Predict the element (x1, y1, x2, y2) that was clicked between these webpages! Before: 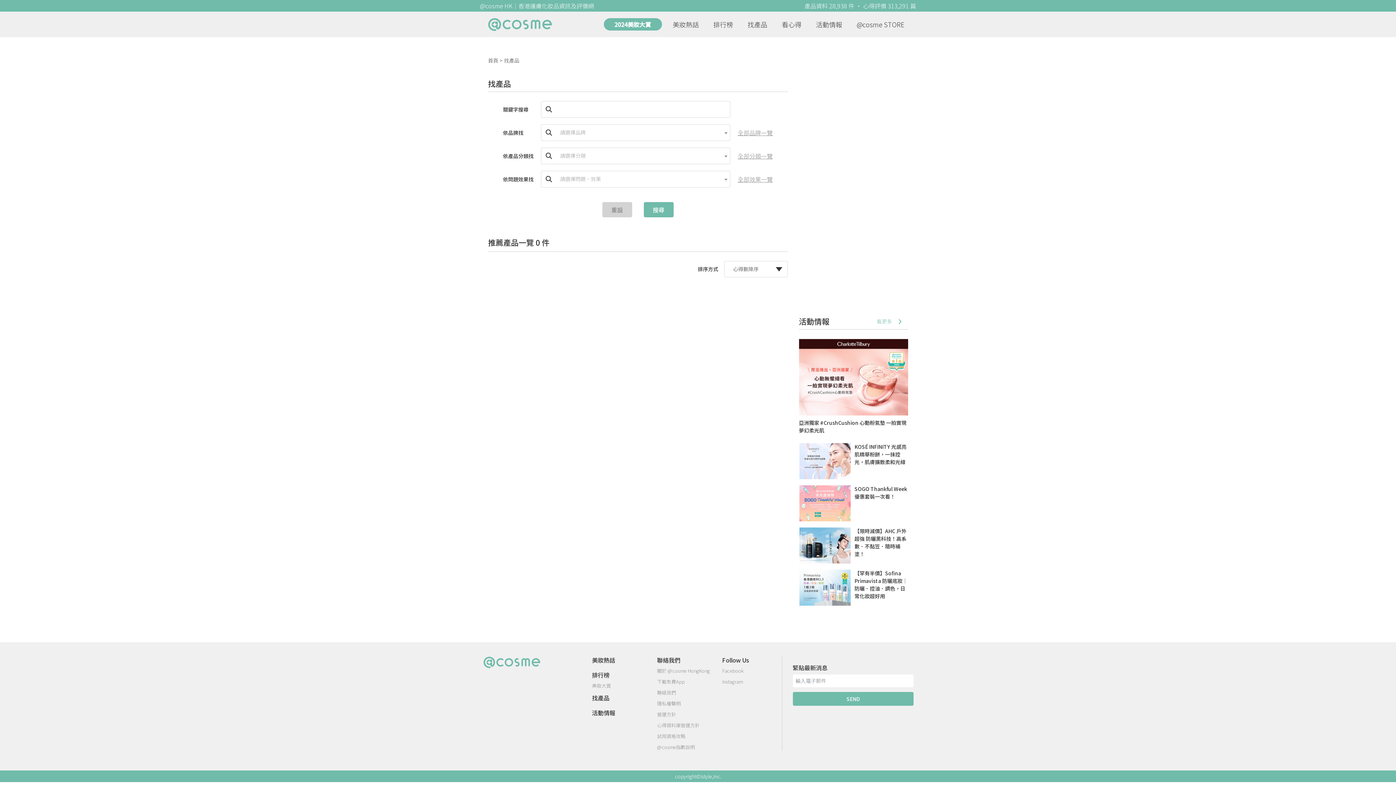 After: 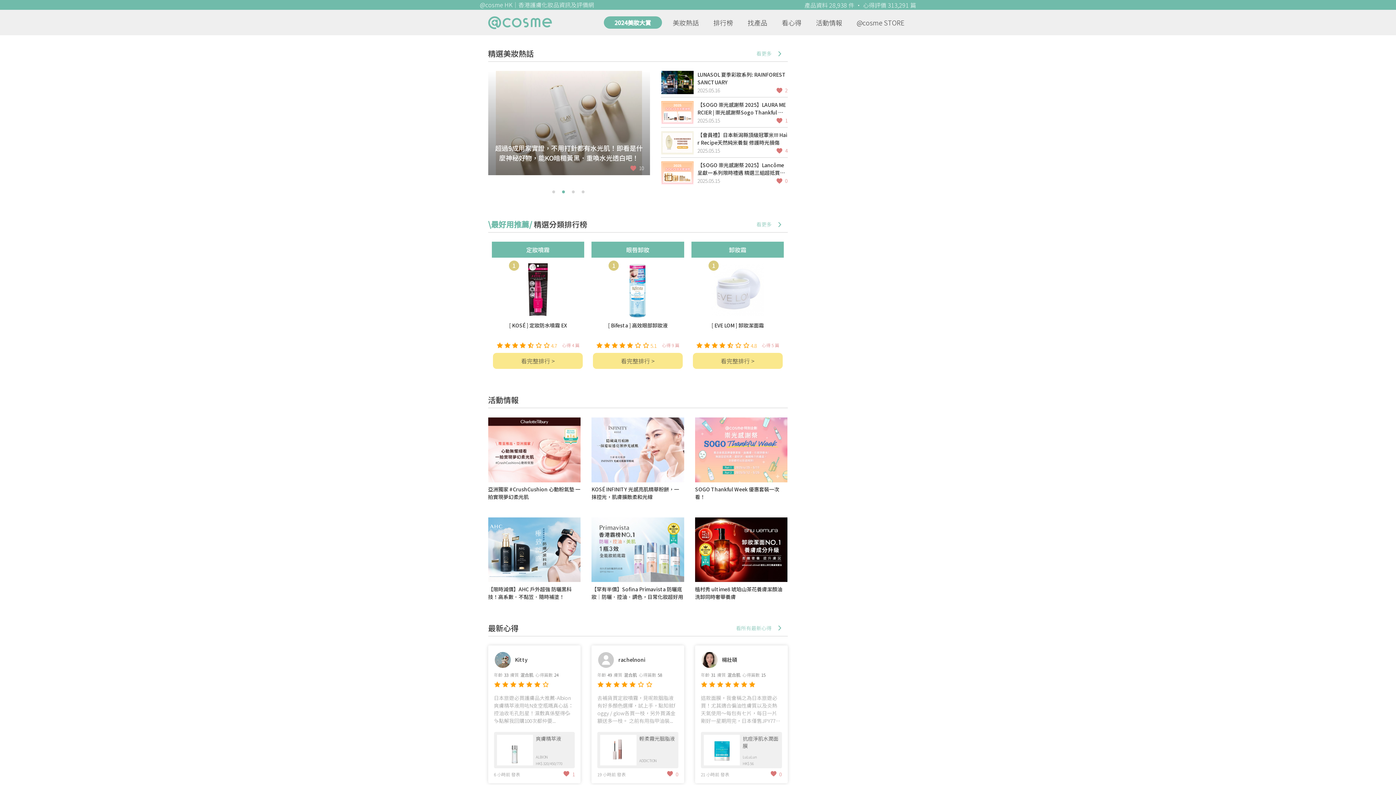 Action: bbox: (488, 56, 498, 64) label: 首頁